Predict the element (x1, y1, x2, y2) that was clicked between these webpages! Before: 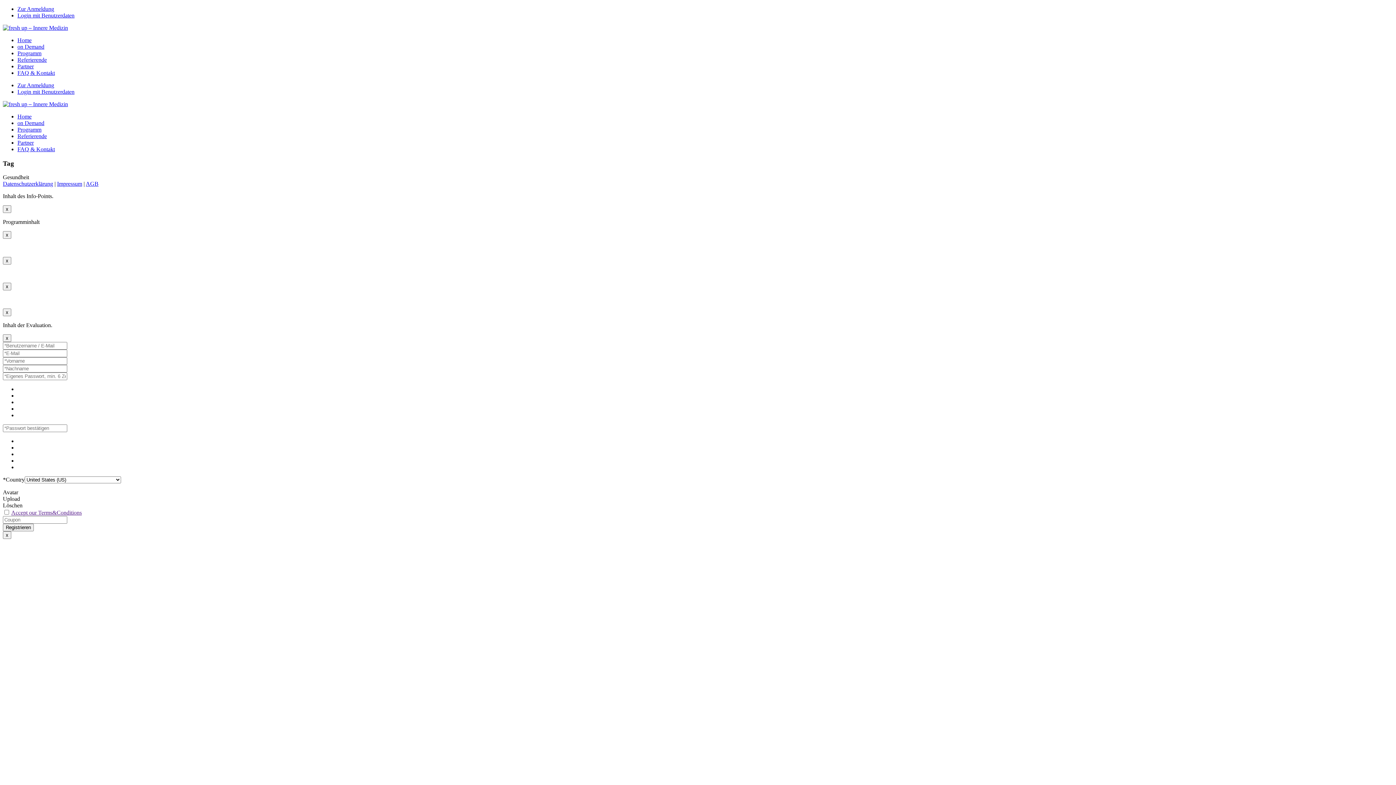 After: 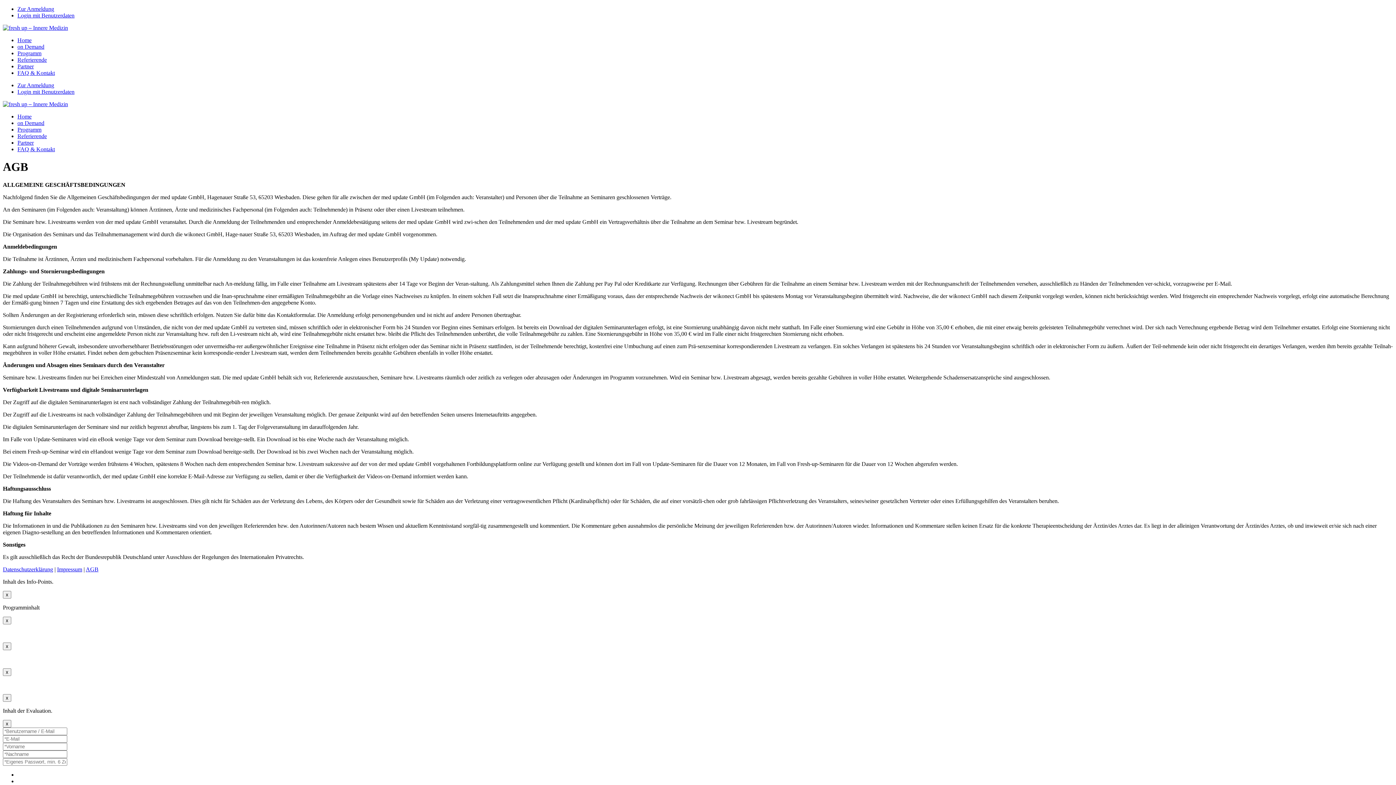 Action: label: AGB bbox: (85, 180, 98, 187)